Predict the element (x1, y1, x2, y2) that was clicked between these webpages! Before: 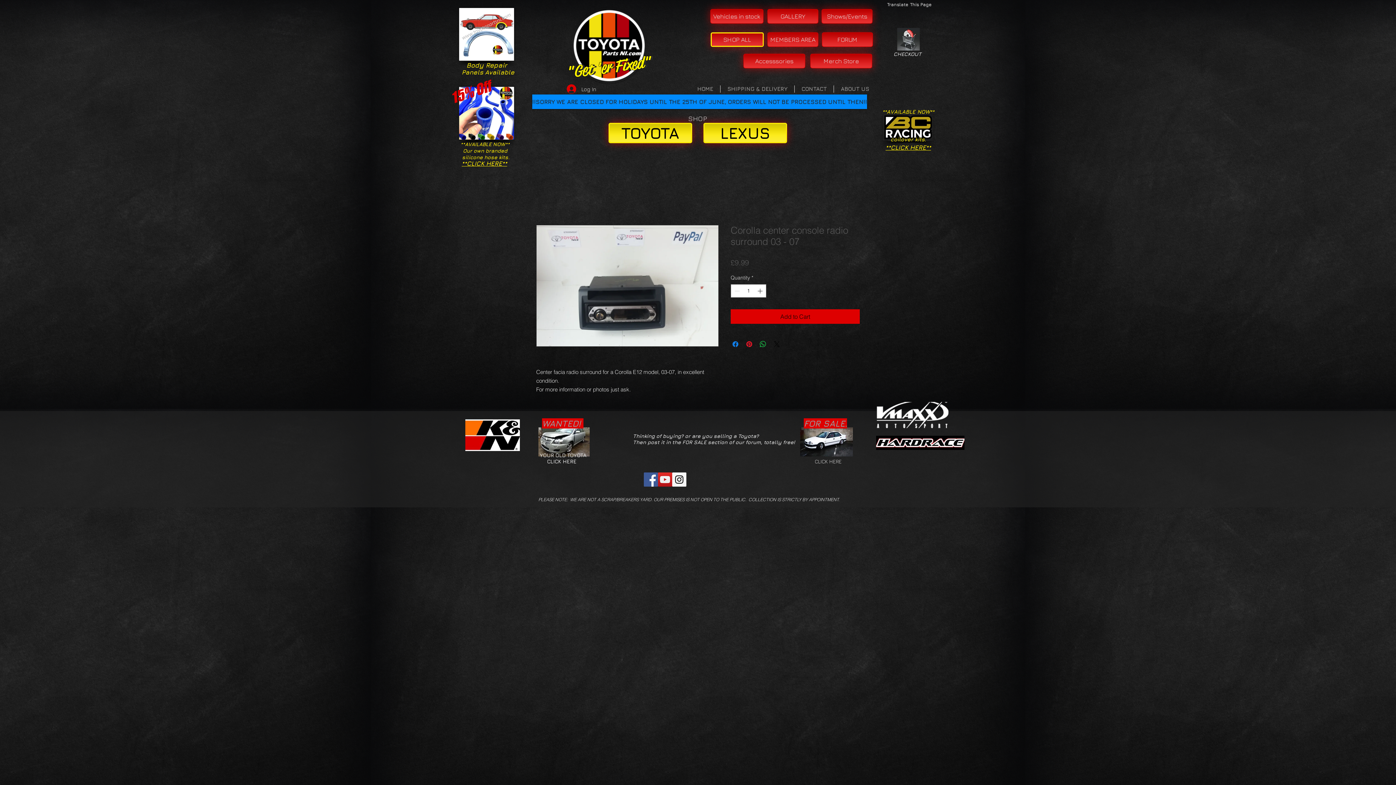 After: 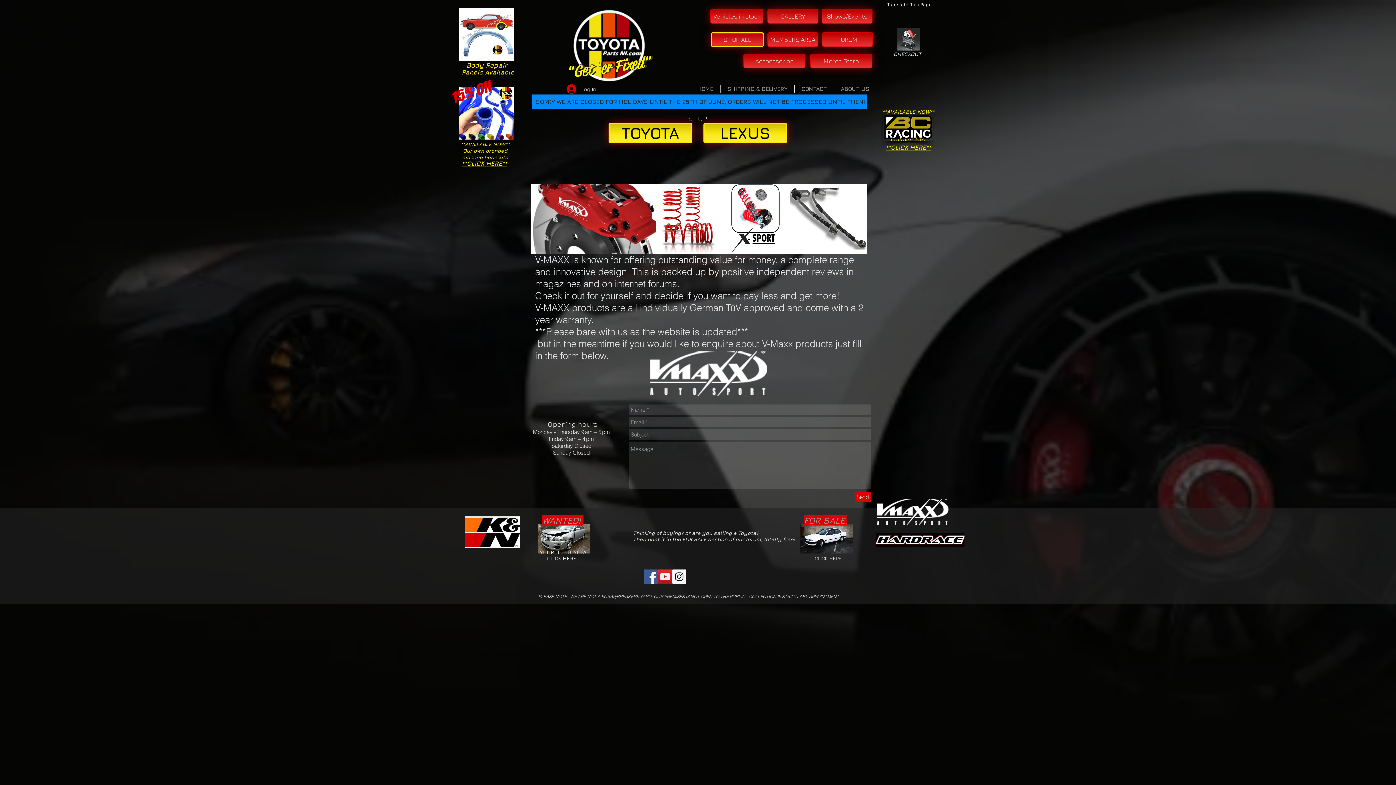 Action: bbox: (877, 402, 948, 428)